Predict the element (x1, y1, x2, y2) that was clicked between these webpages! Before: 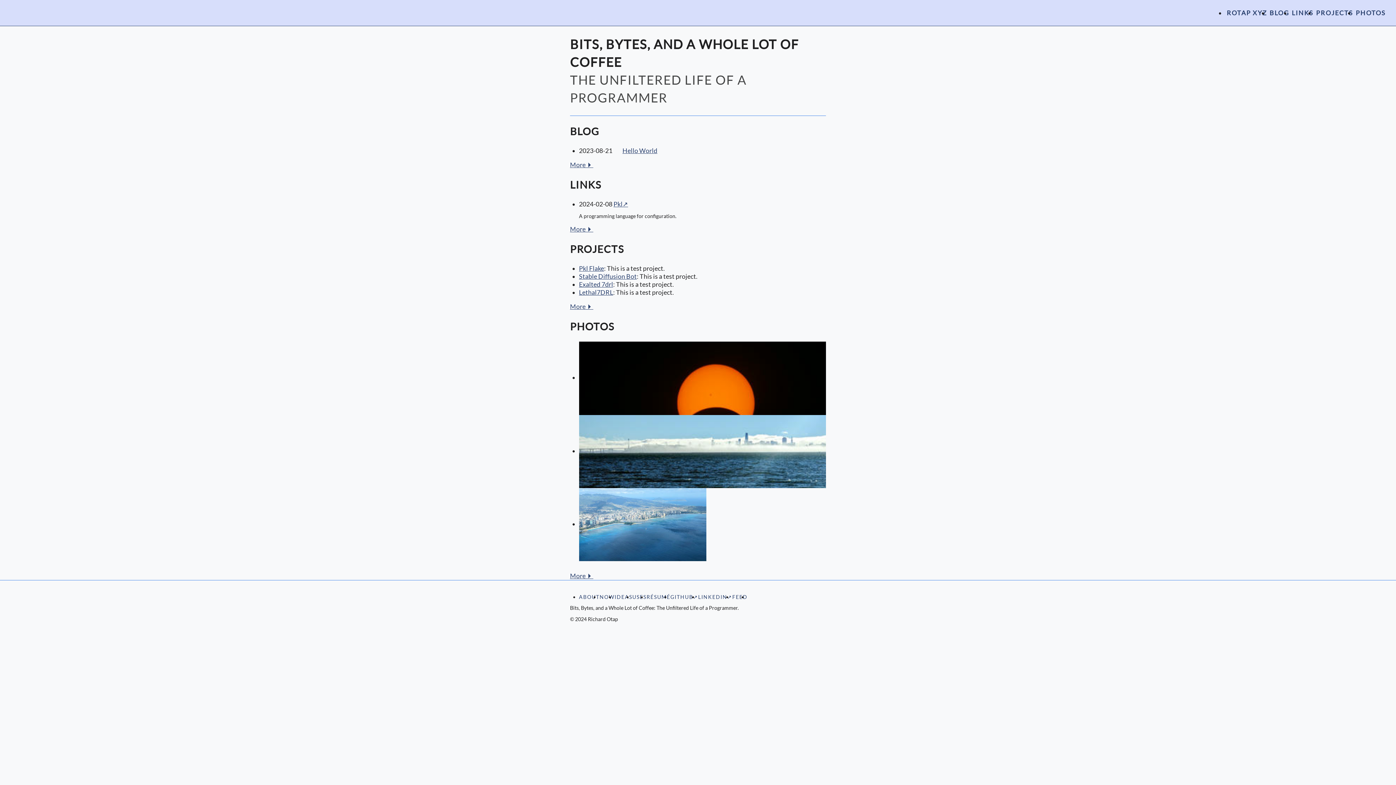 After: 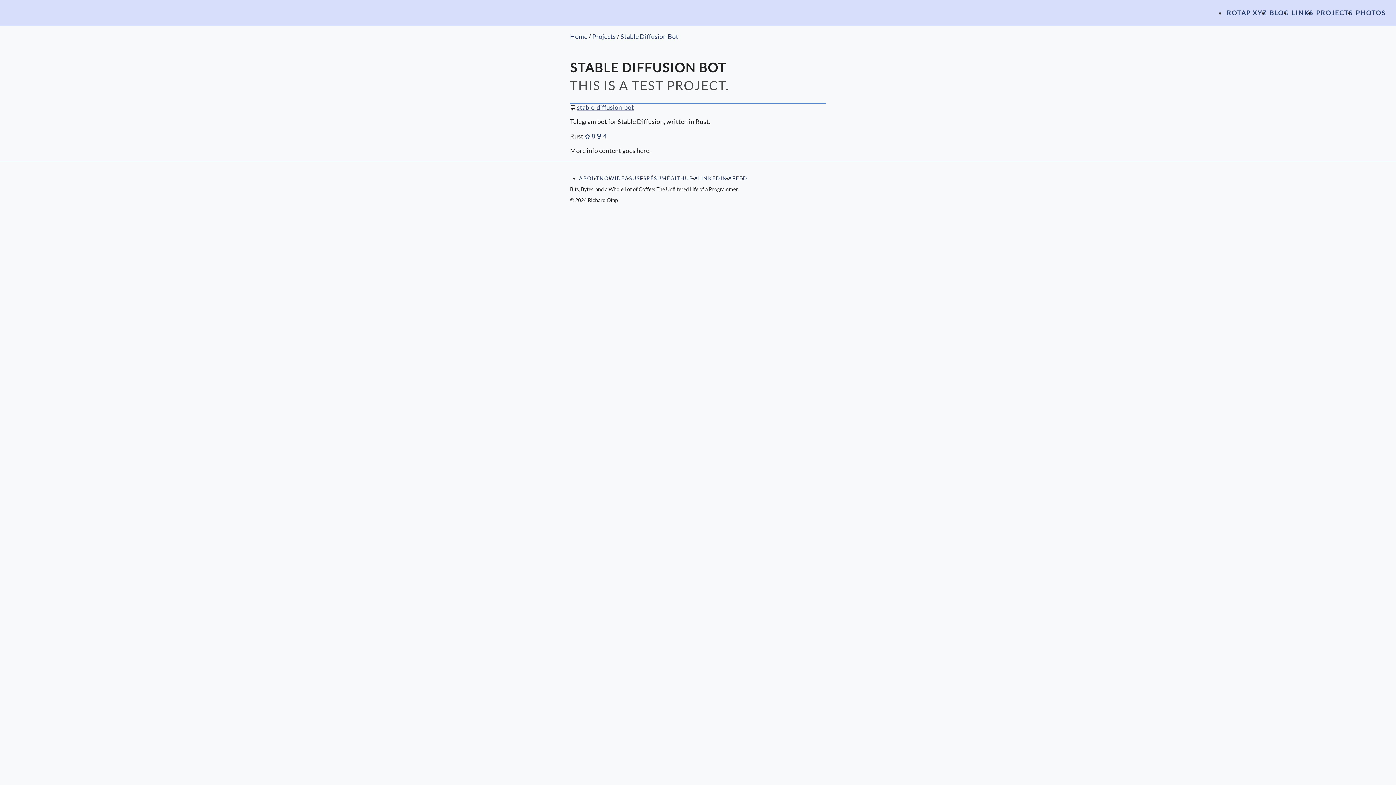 Action: bbox: (579, 272, 636, 280) label: Stable Diffusion Bot